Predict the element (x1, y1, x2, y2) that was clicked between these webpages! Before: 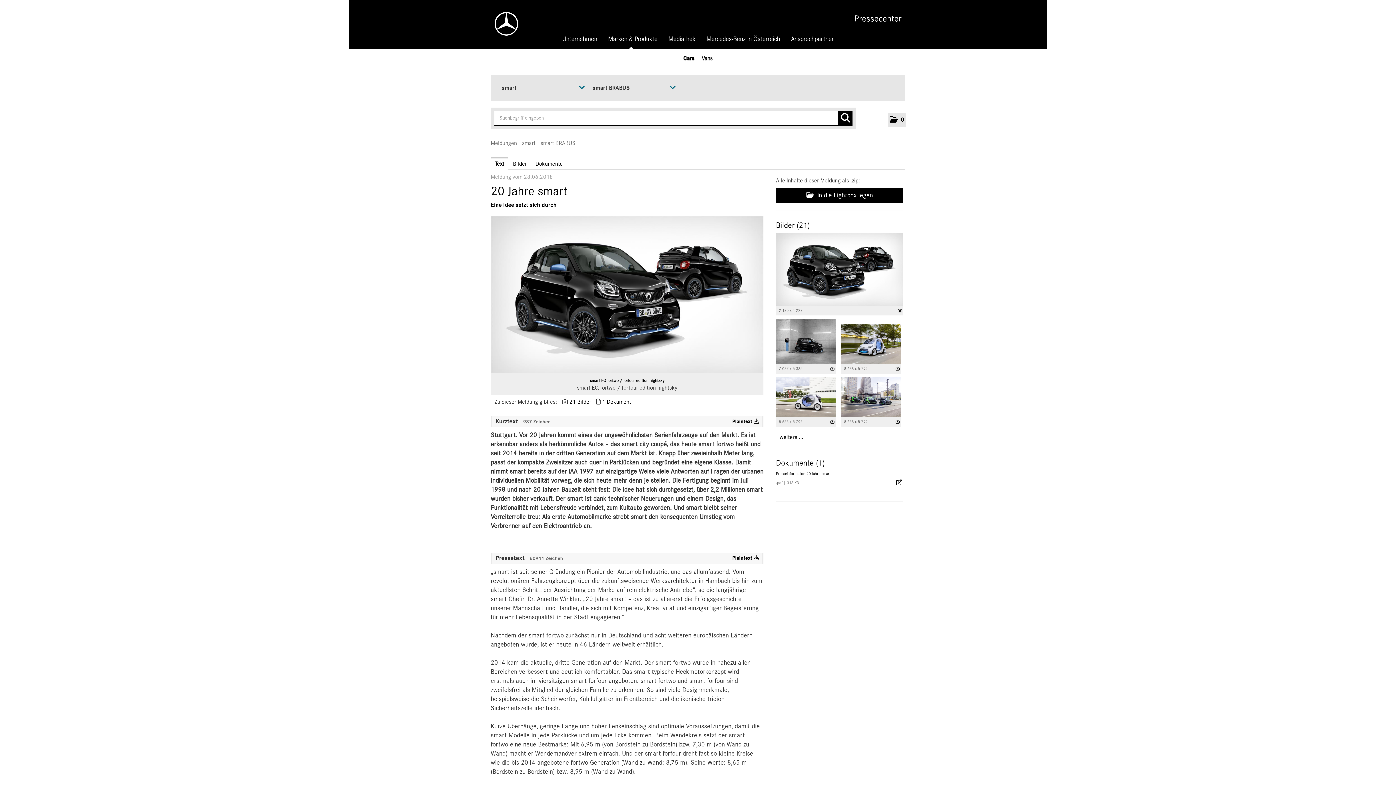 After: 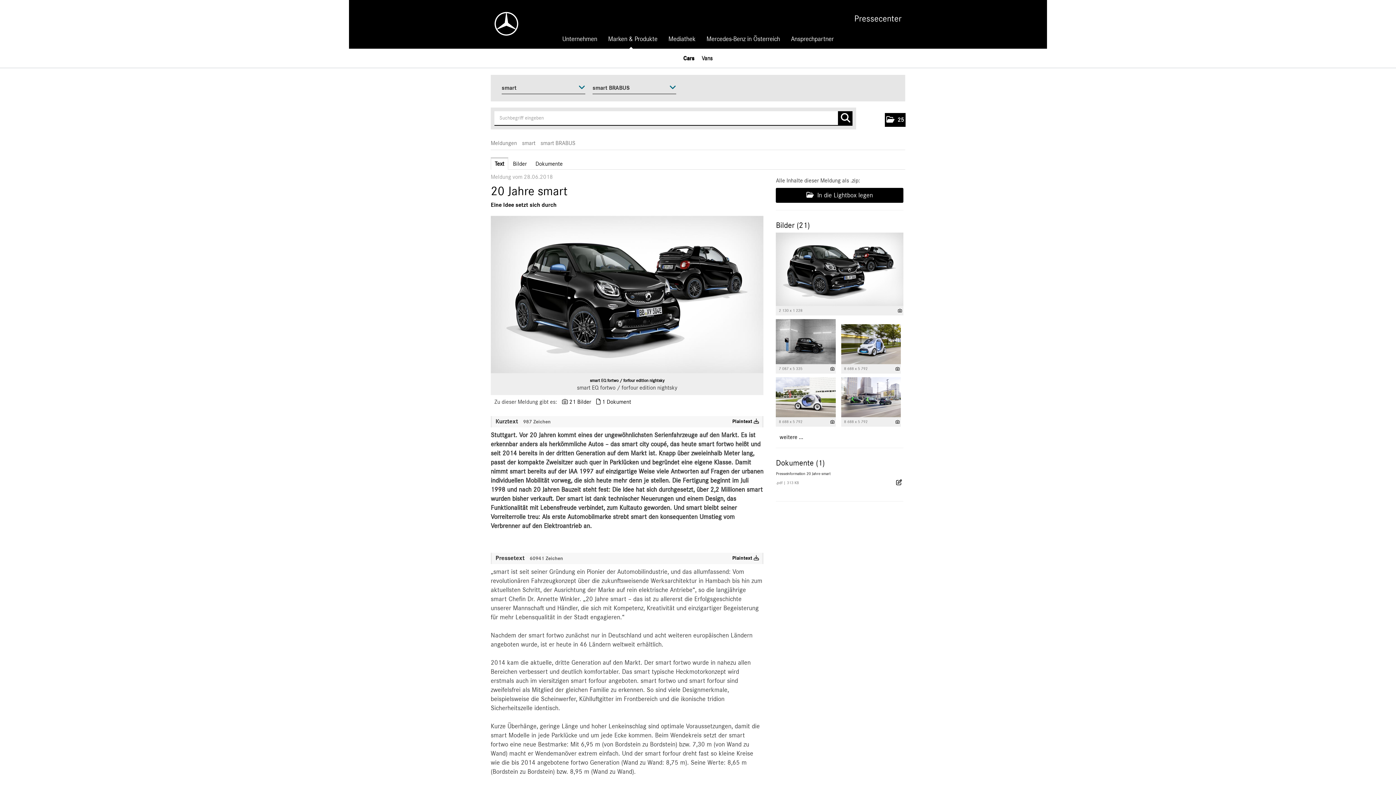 Action: label:  In die Lightbox legen bbox: (776, 188, 903, 202)